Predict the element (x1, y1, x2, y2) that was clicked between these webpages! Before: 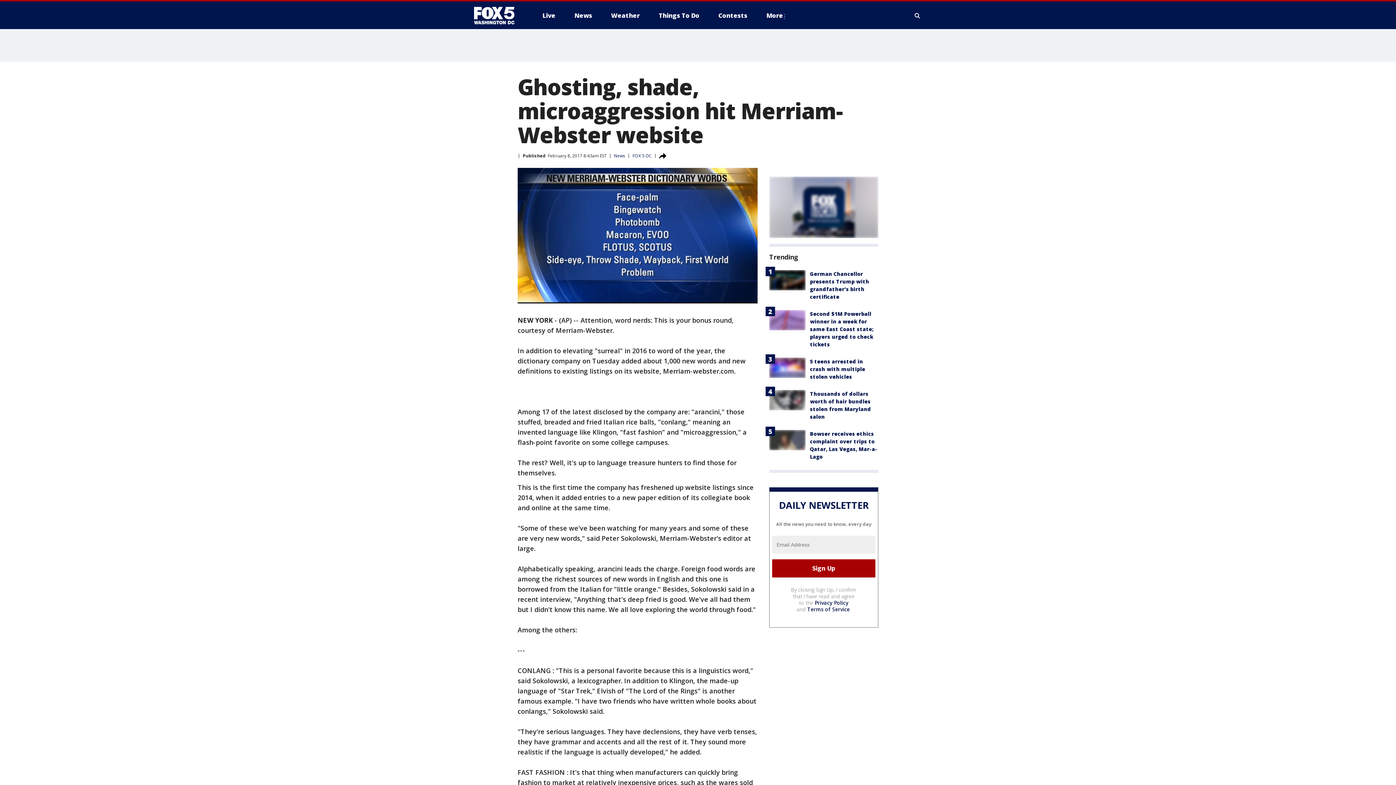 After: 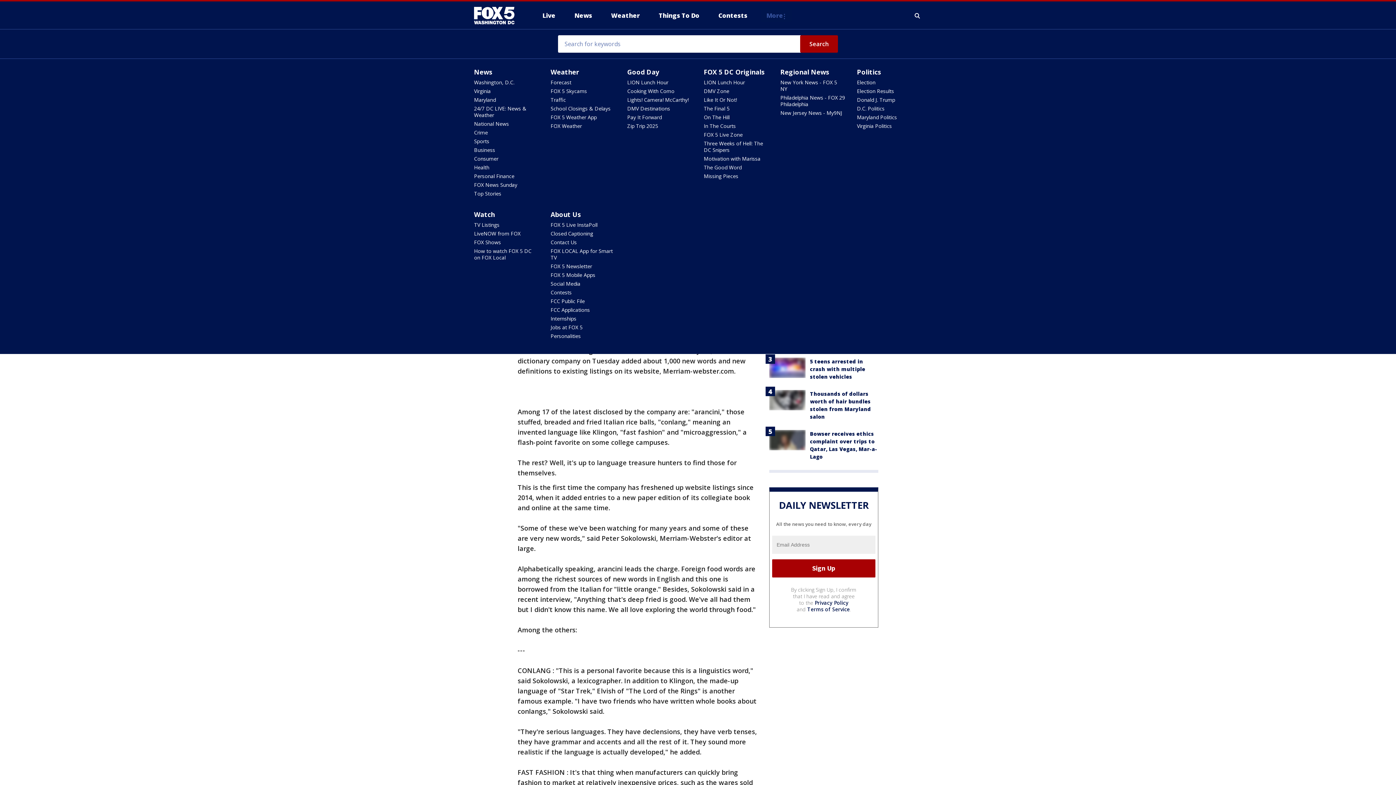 Action: bbox: (760, 9, 792, 21) label: More